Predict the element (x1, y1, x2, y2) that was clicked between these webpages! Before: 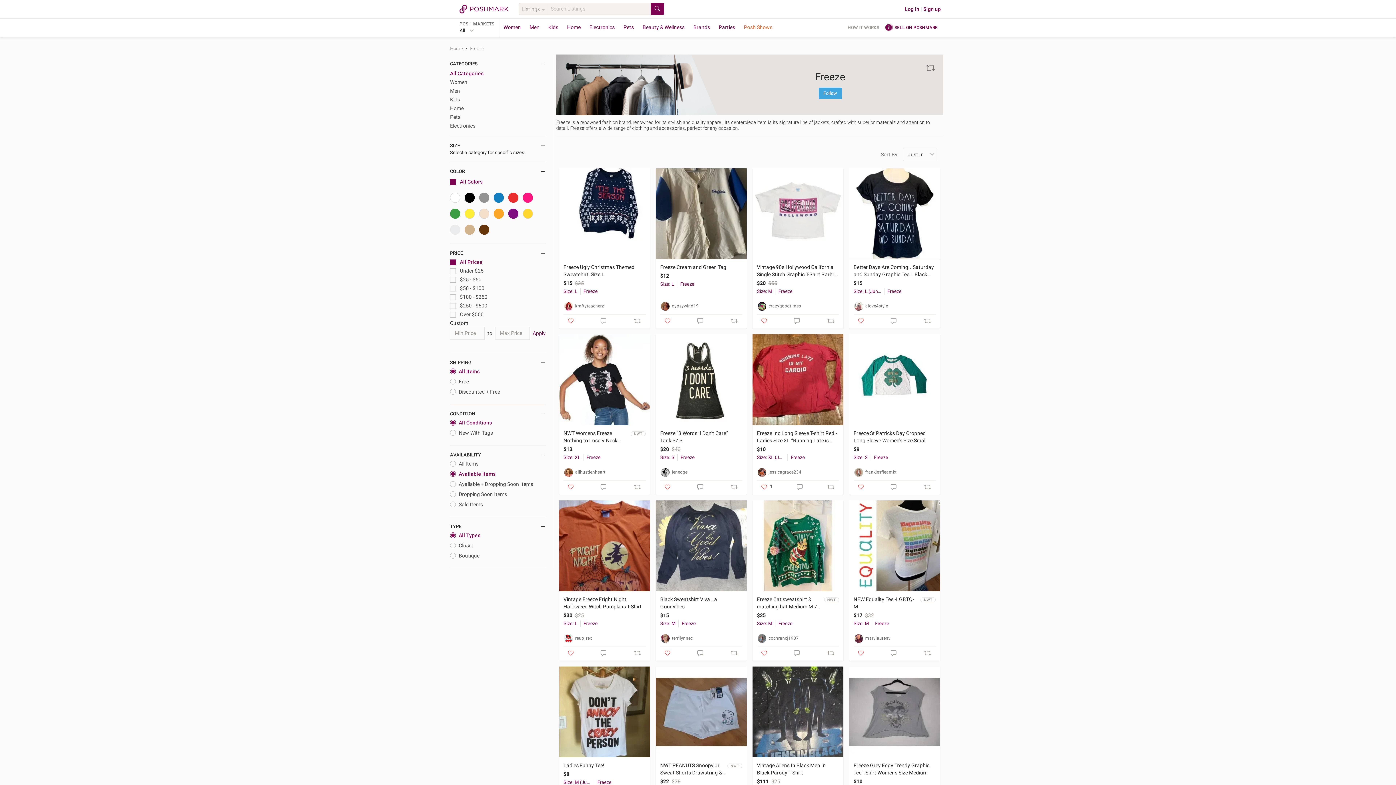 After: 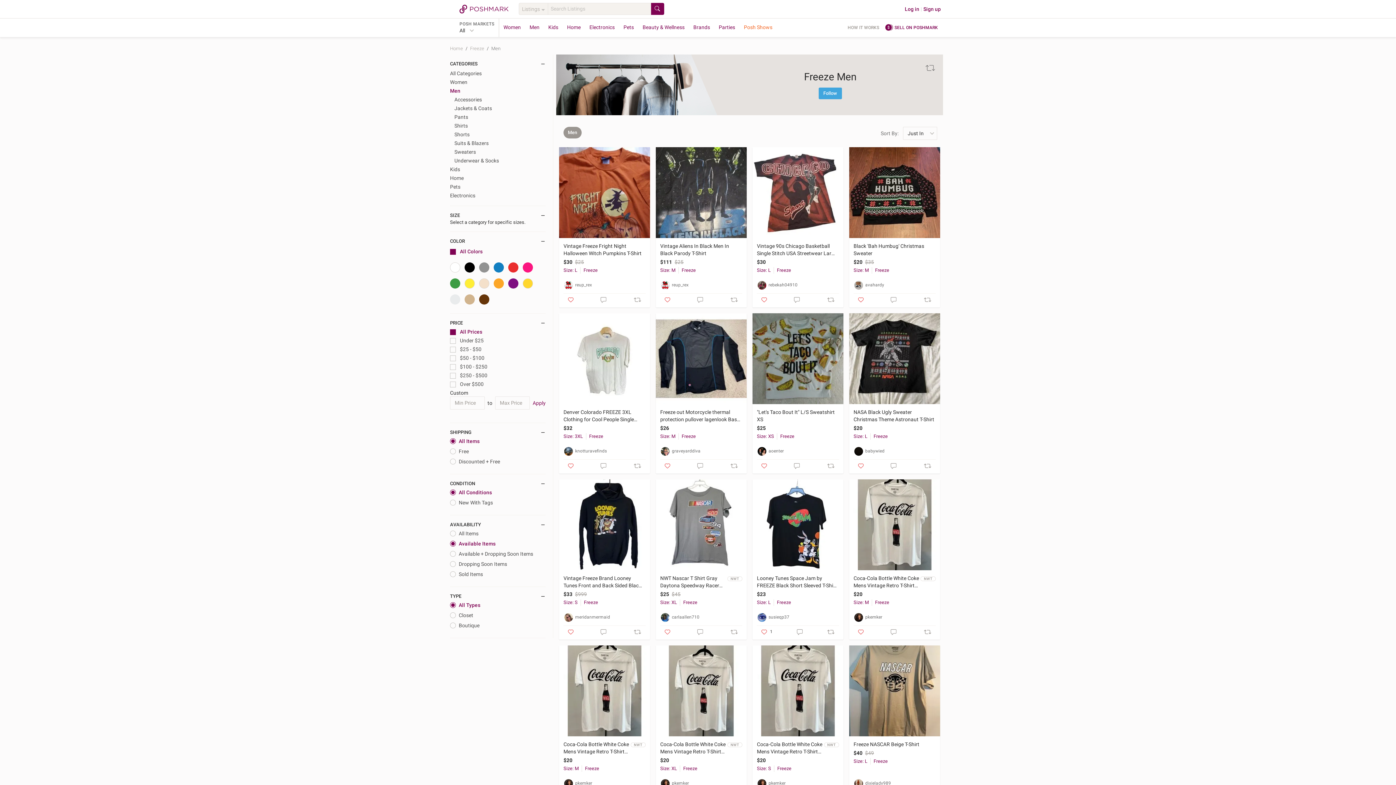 Action: label: Men bbox: (450, 86, 545, 95)